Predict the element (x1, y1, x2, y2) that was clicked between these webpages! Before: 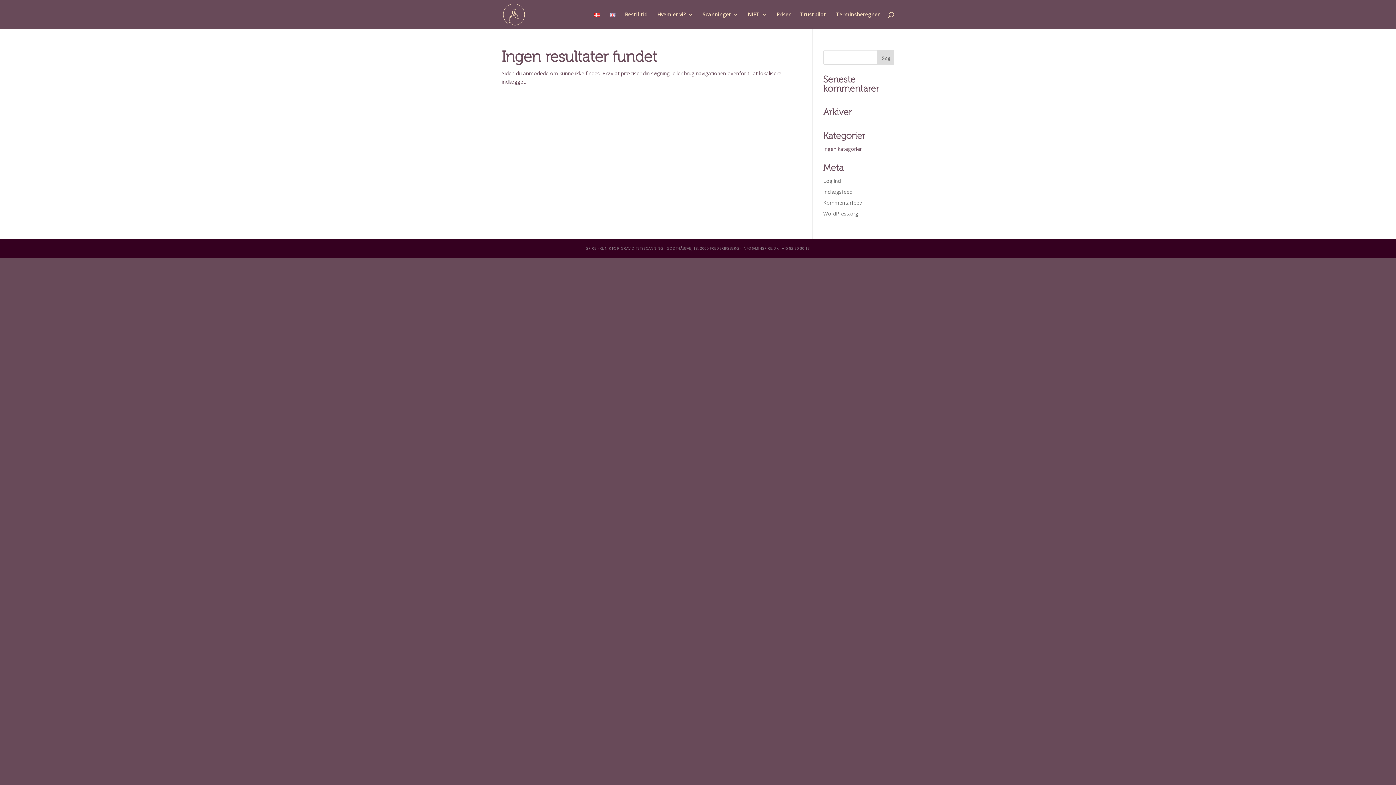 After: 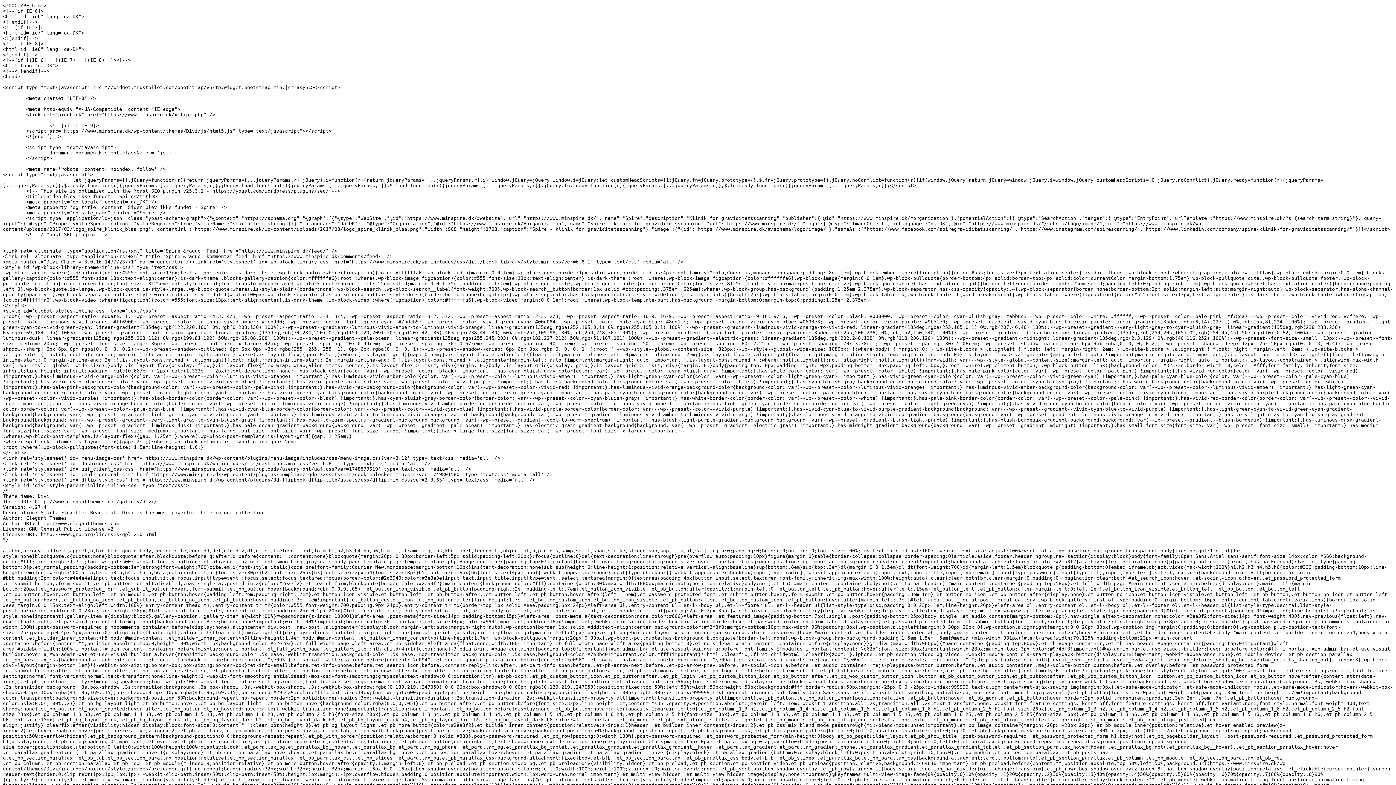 Action: bbox: (823, 199, 862, 206) label: Kommentarfeed